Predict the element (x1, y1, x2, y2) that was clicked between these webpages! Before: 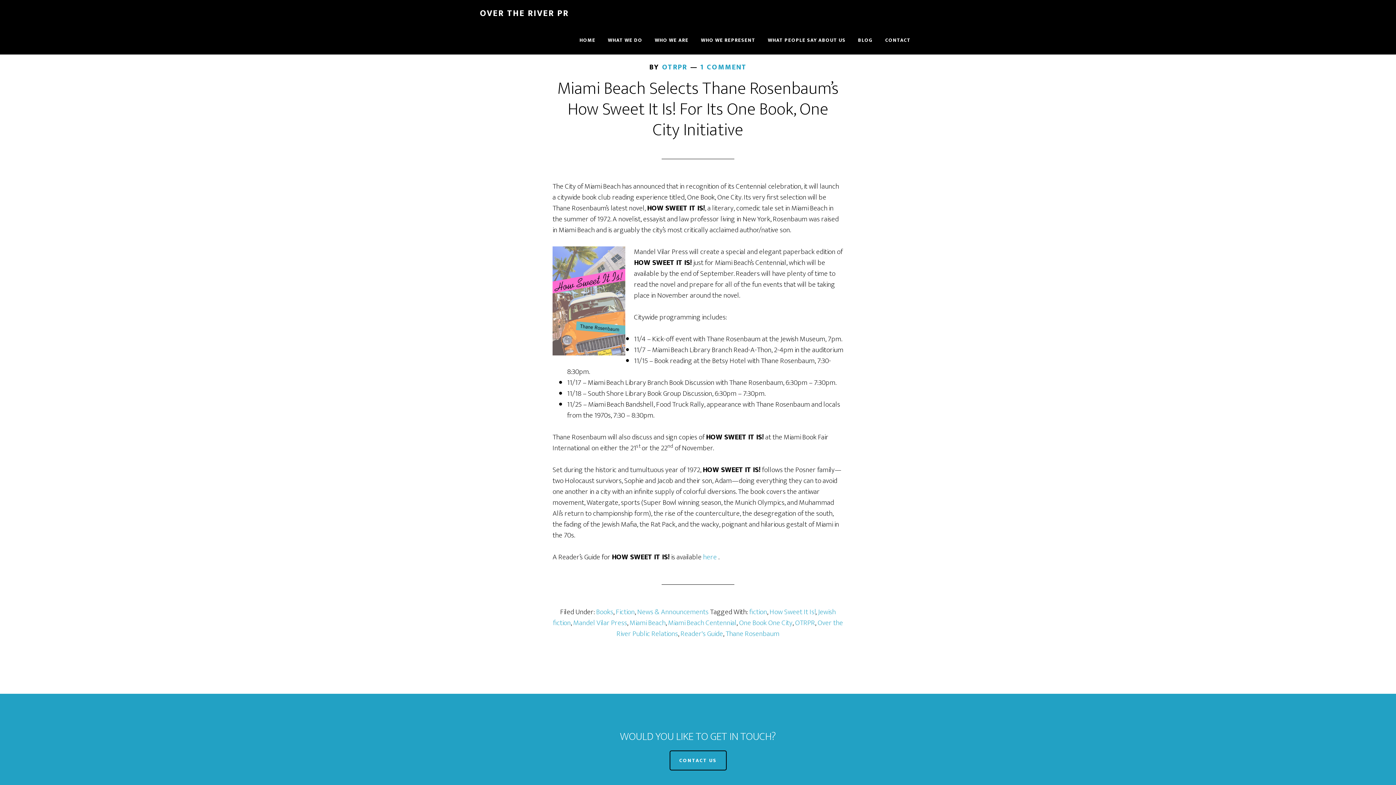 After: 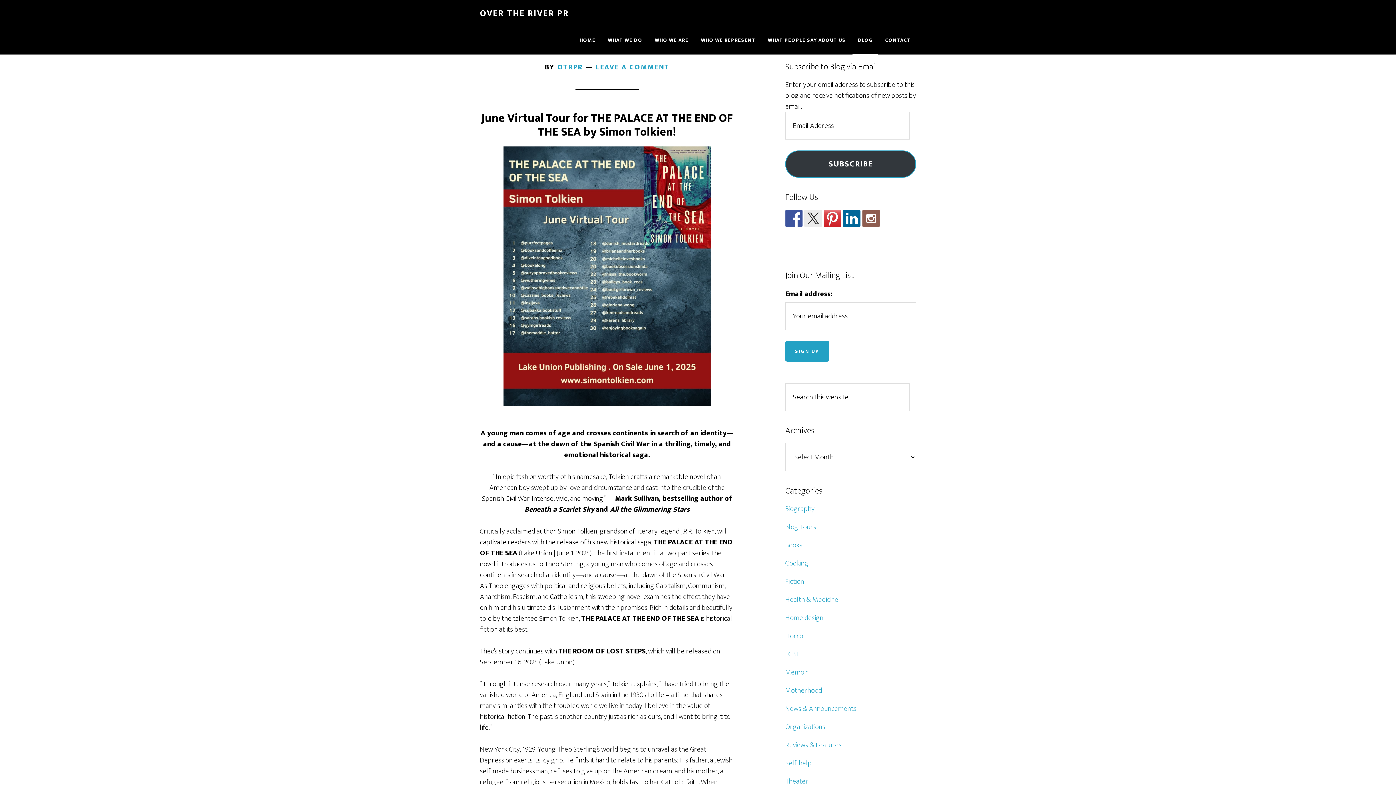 Action: bbox: (852, 26, 878, 54) label: BLOG